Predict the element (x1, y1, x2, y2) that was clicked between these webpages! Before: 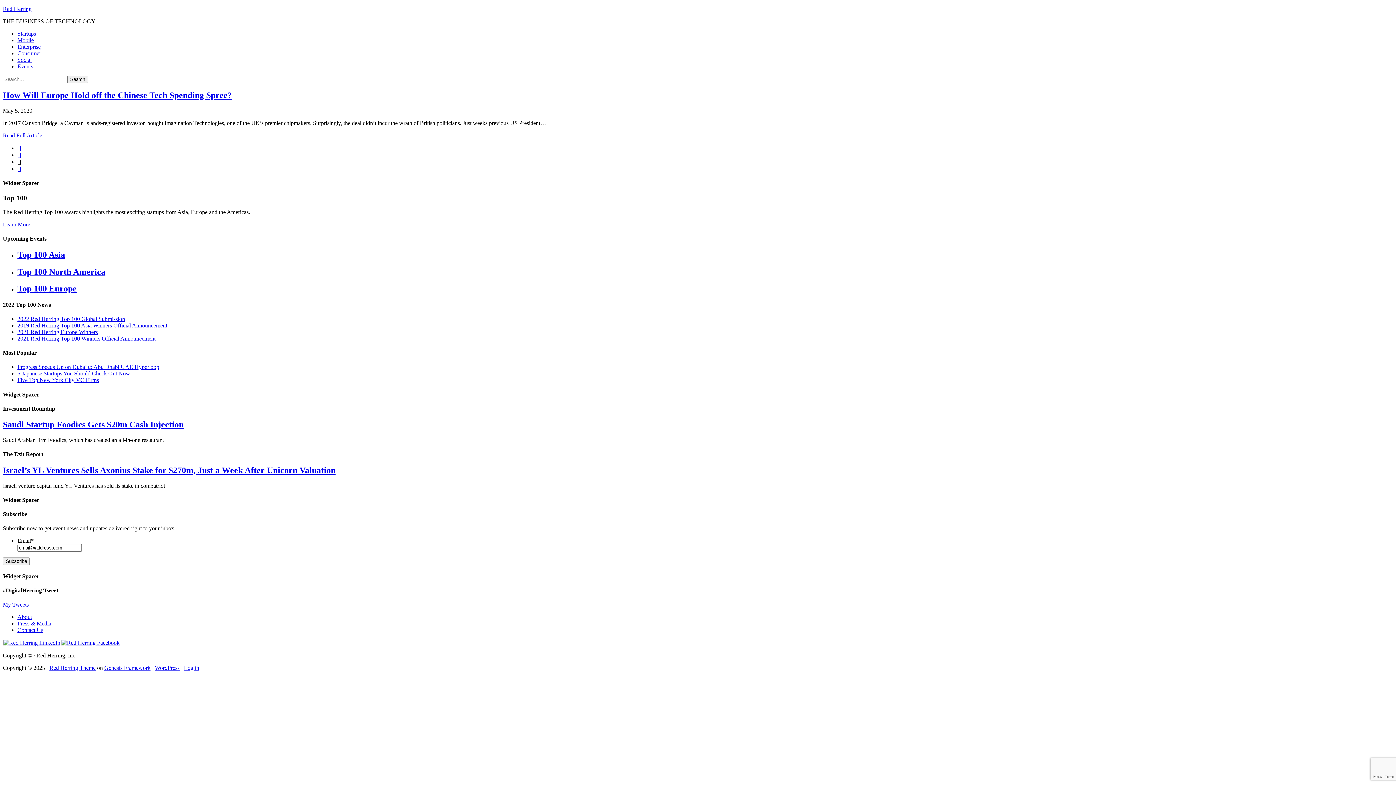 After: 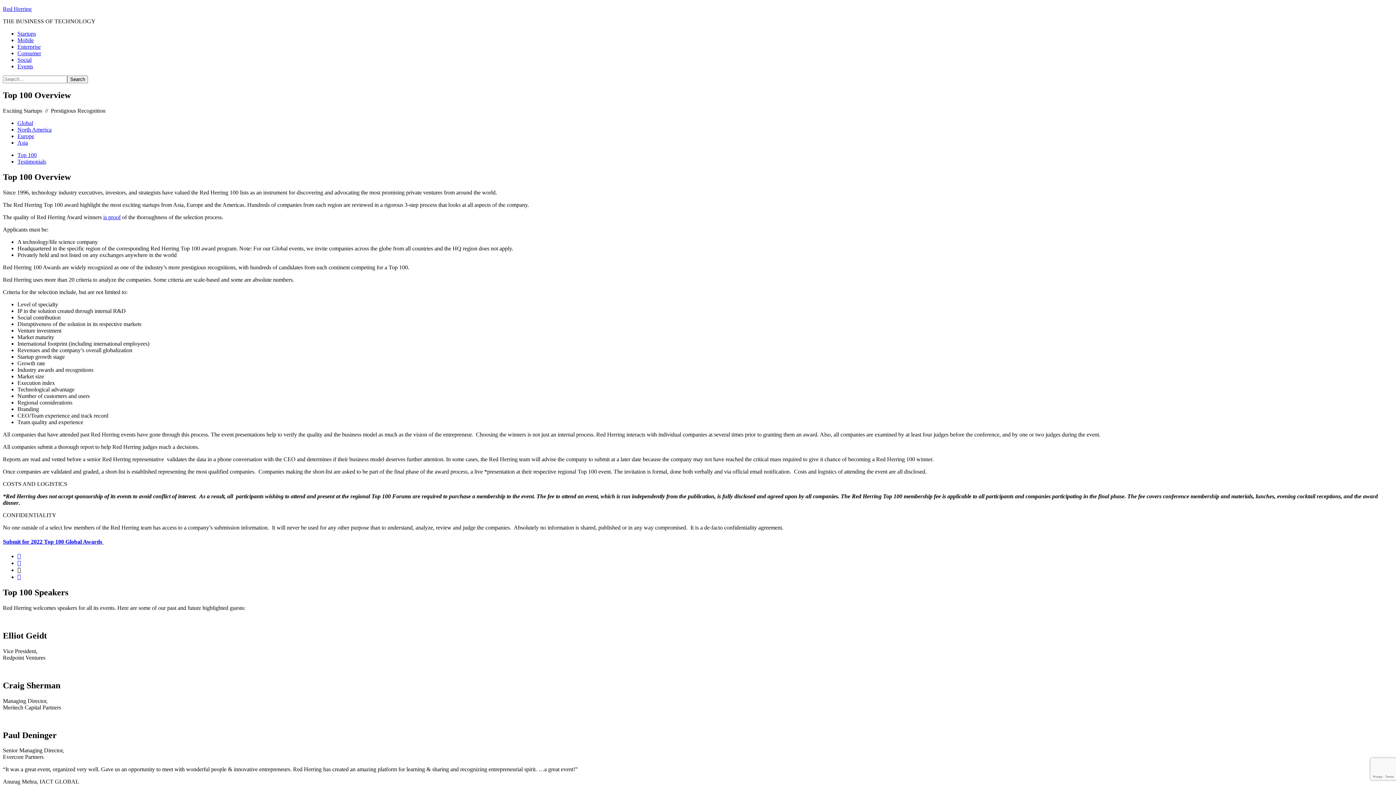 Action: label: Learn More bbox: (2, 221, 30, 227)